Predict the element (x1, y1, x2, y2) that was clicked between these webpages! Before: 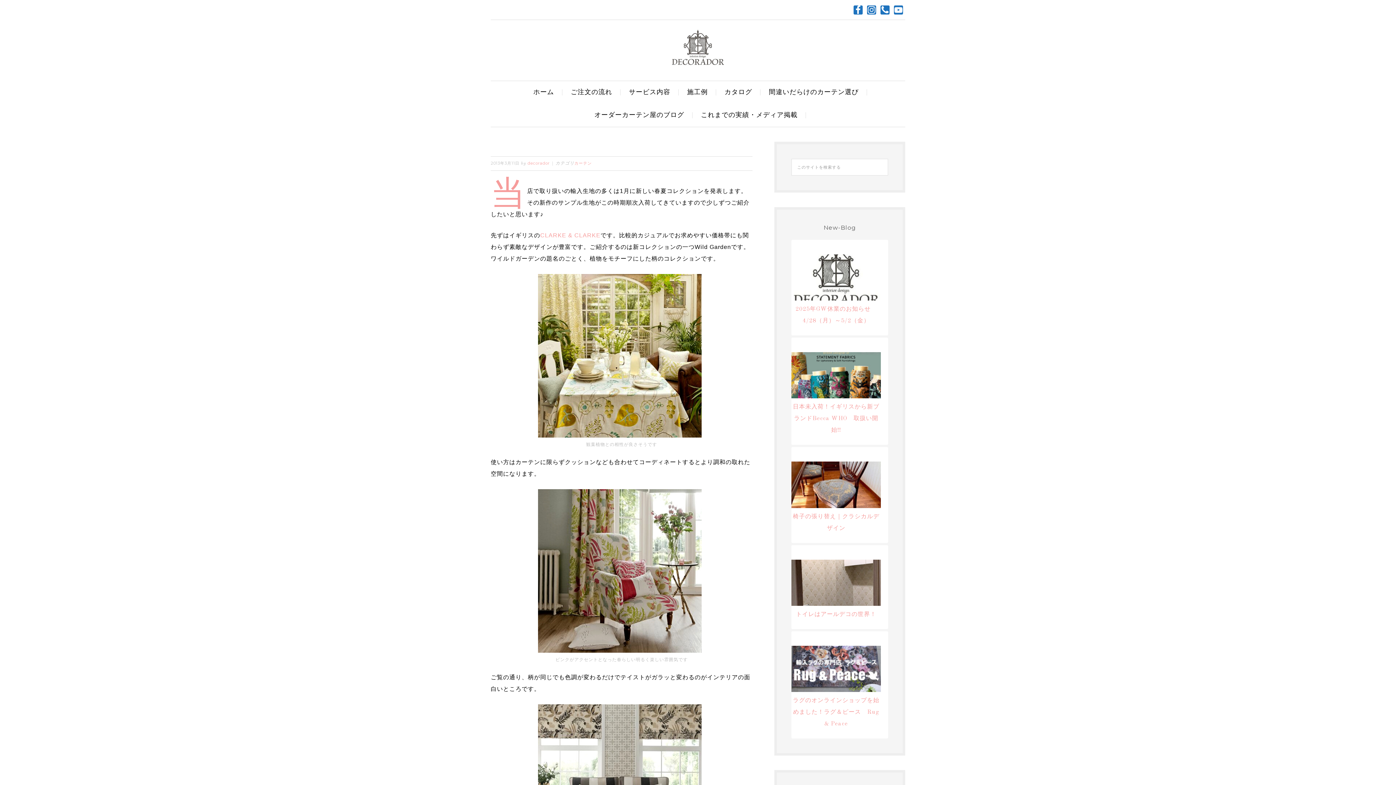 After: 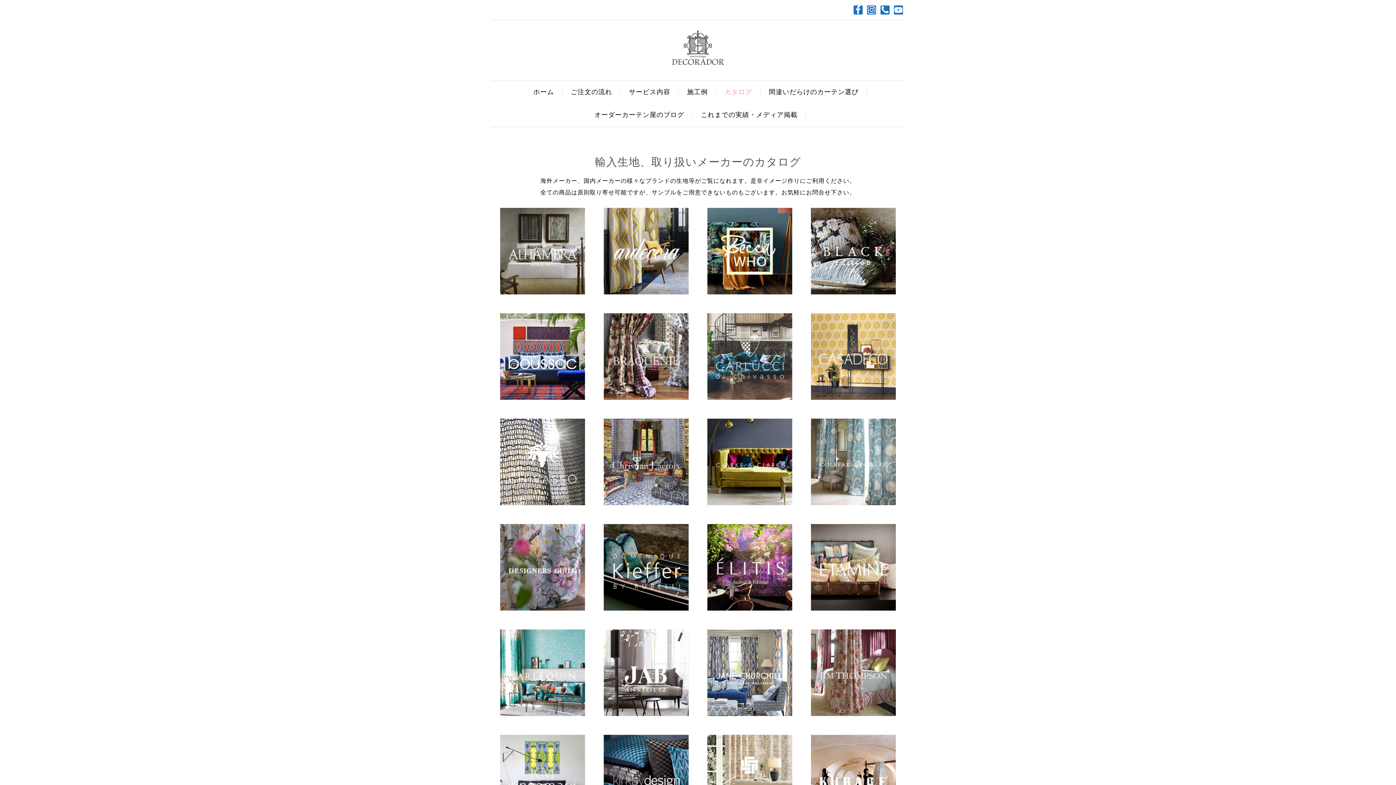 Action: label: カタログ bbox: (719, 81, 761, 104)